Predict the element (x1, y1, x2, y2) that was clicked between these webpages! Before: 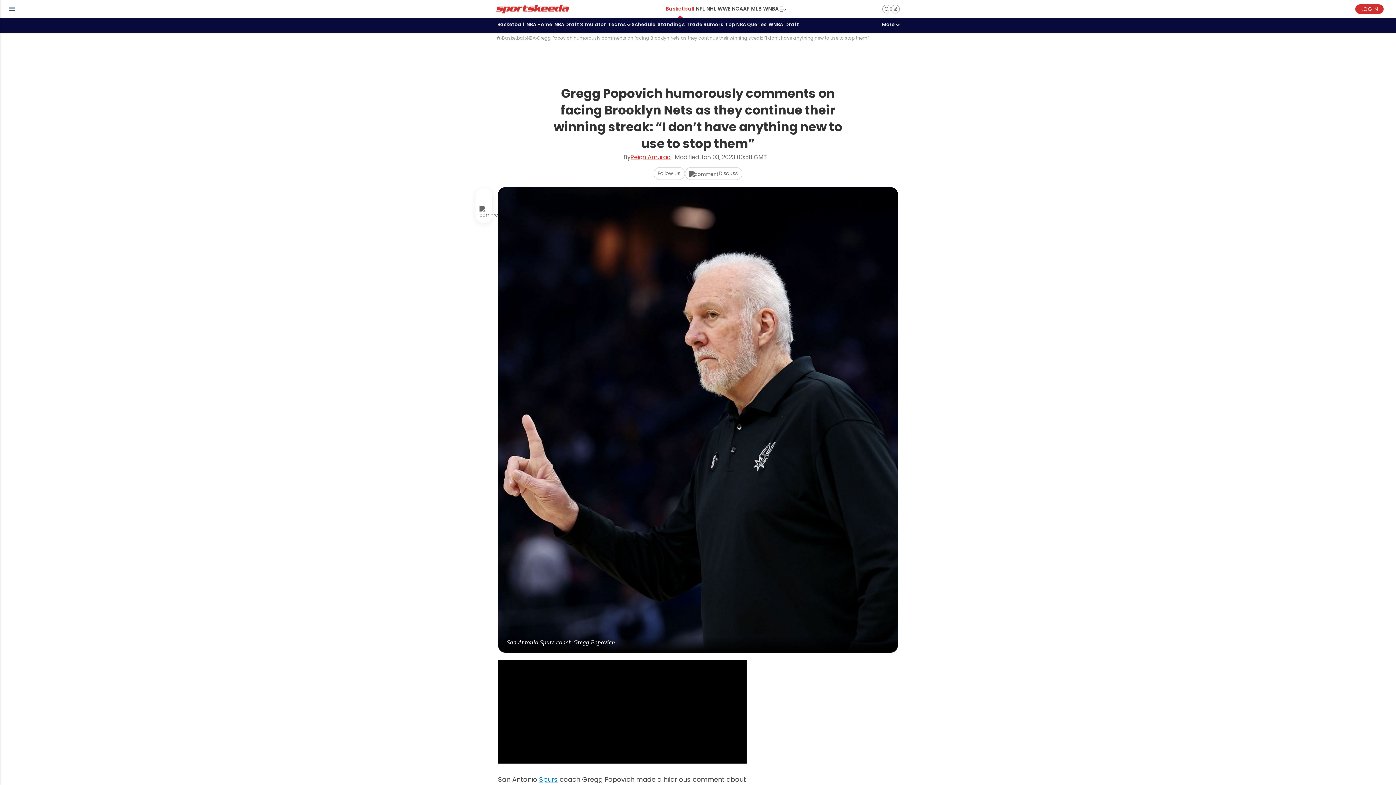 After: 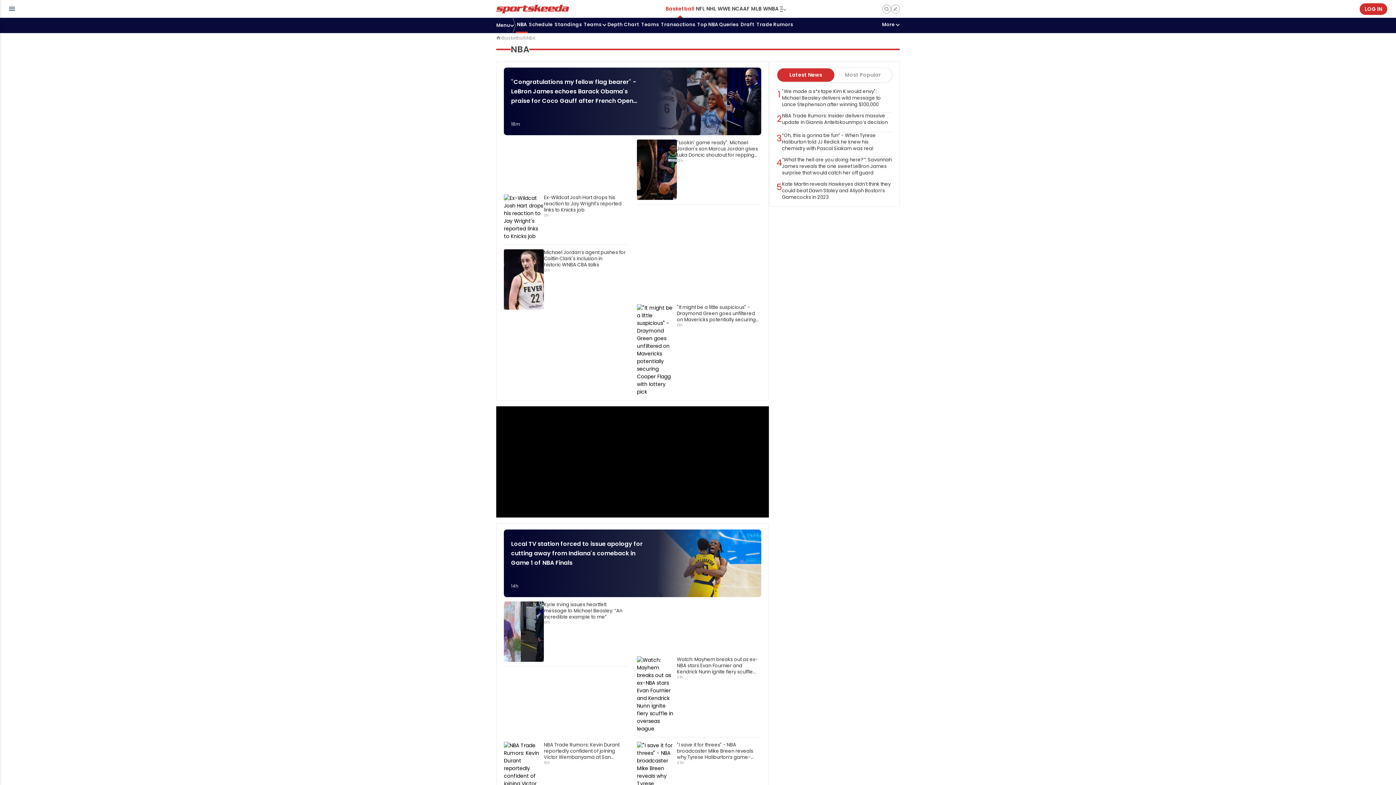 Action: label: NBA bbox: (526, 34, 535, 41)